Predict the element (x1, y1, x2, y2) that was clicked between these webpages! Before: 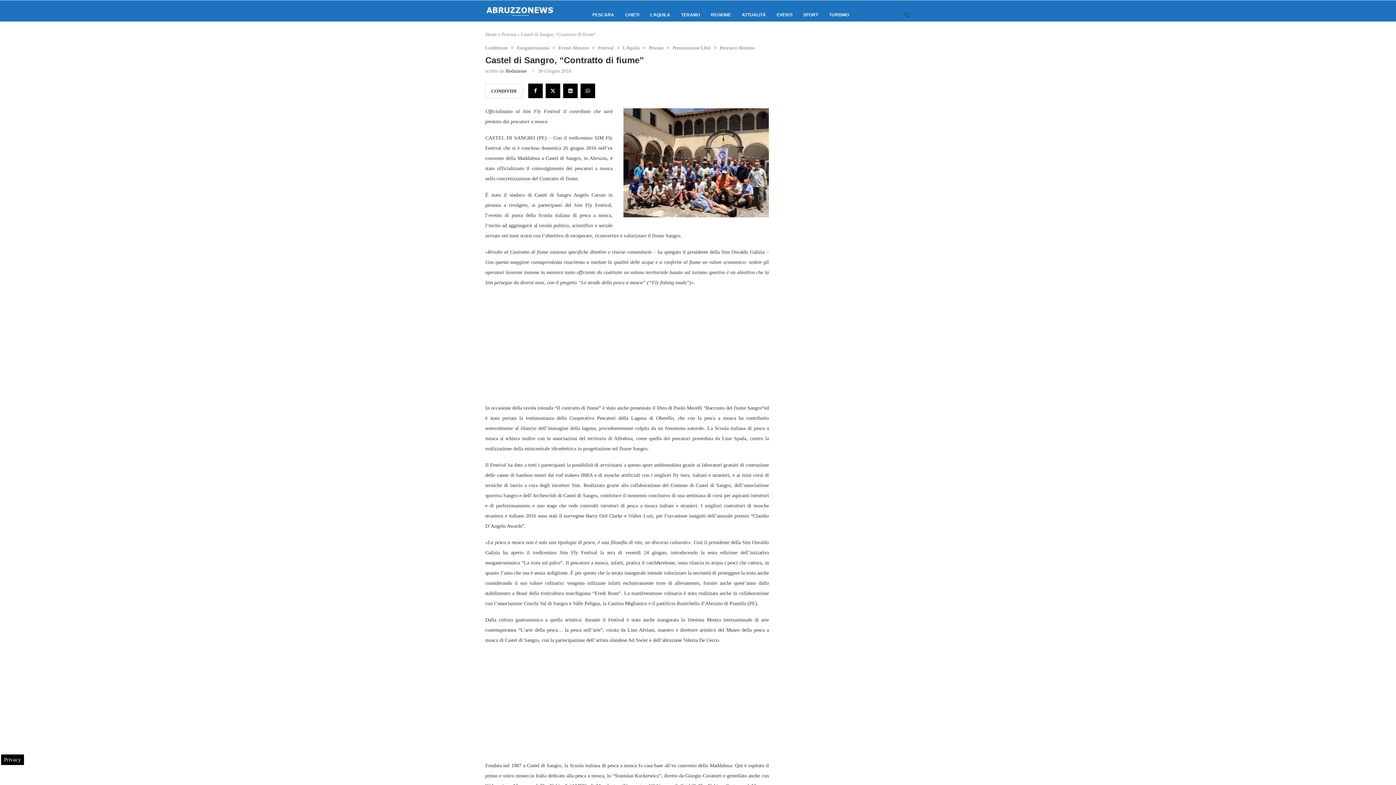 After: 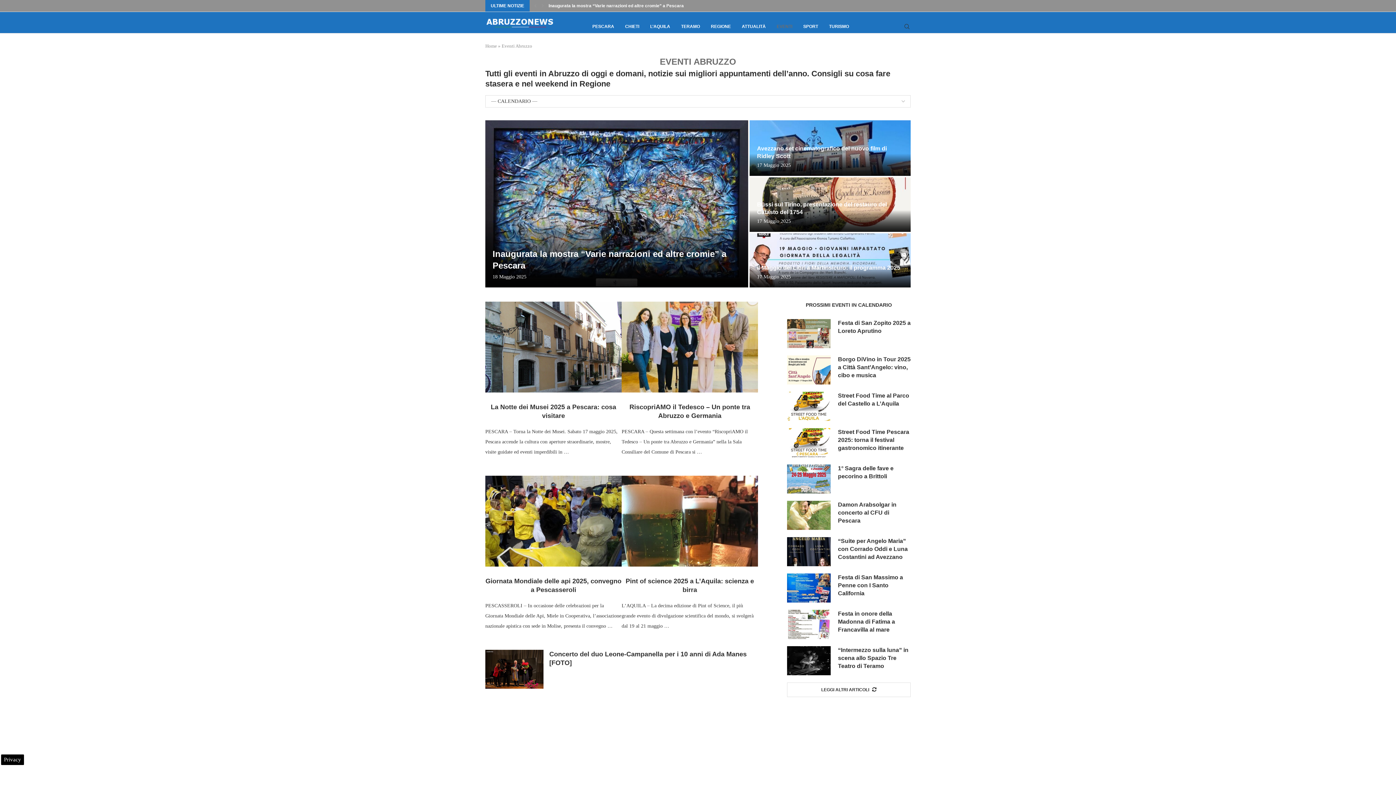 Action: label: Eventi Abruzzo bbox: (558, 45, 592, 50)